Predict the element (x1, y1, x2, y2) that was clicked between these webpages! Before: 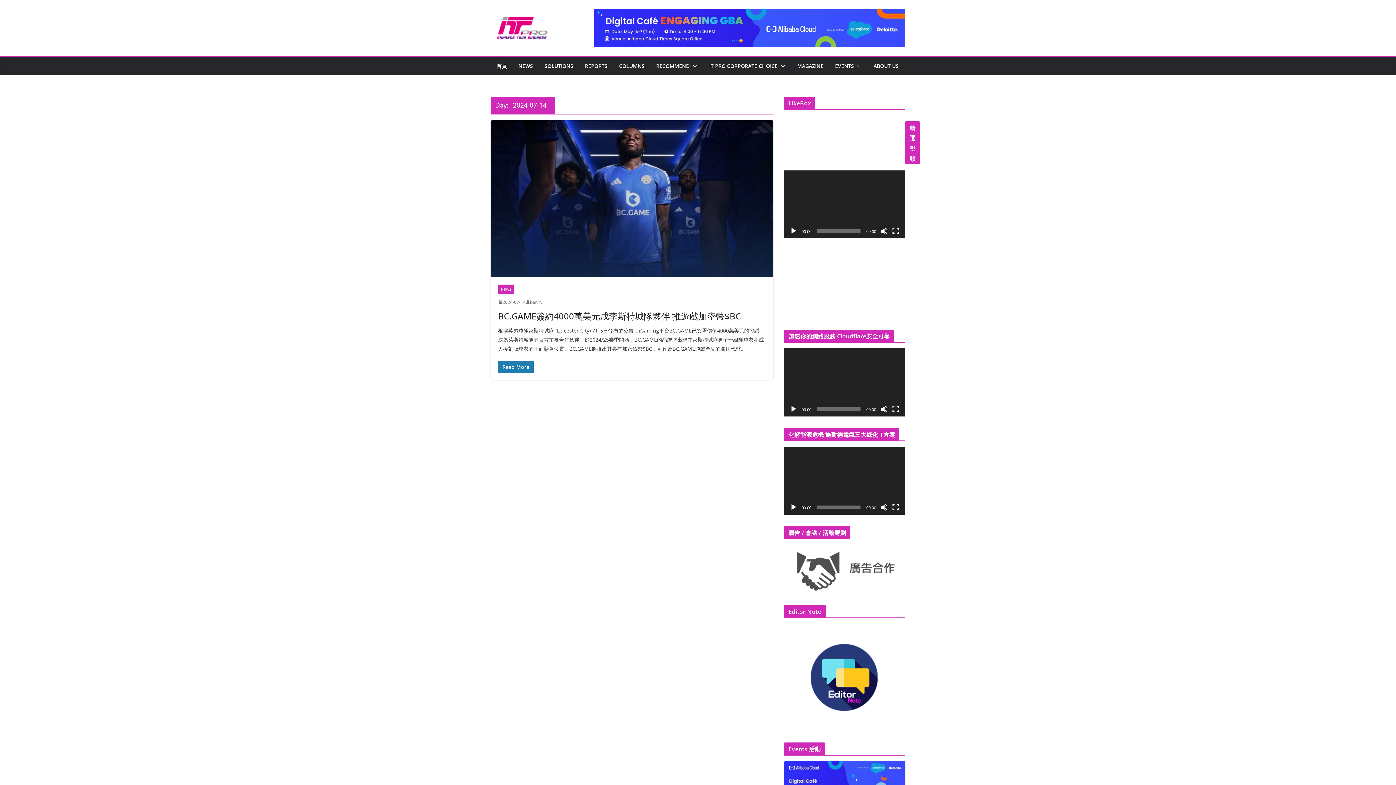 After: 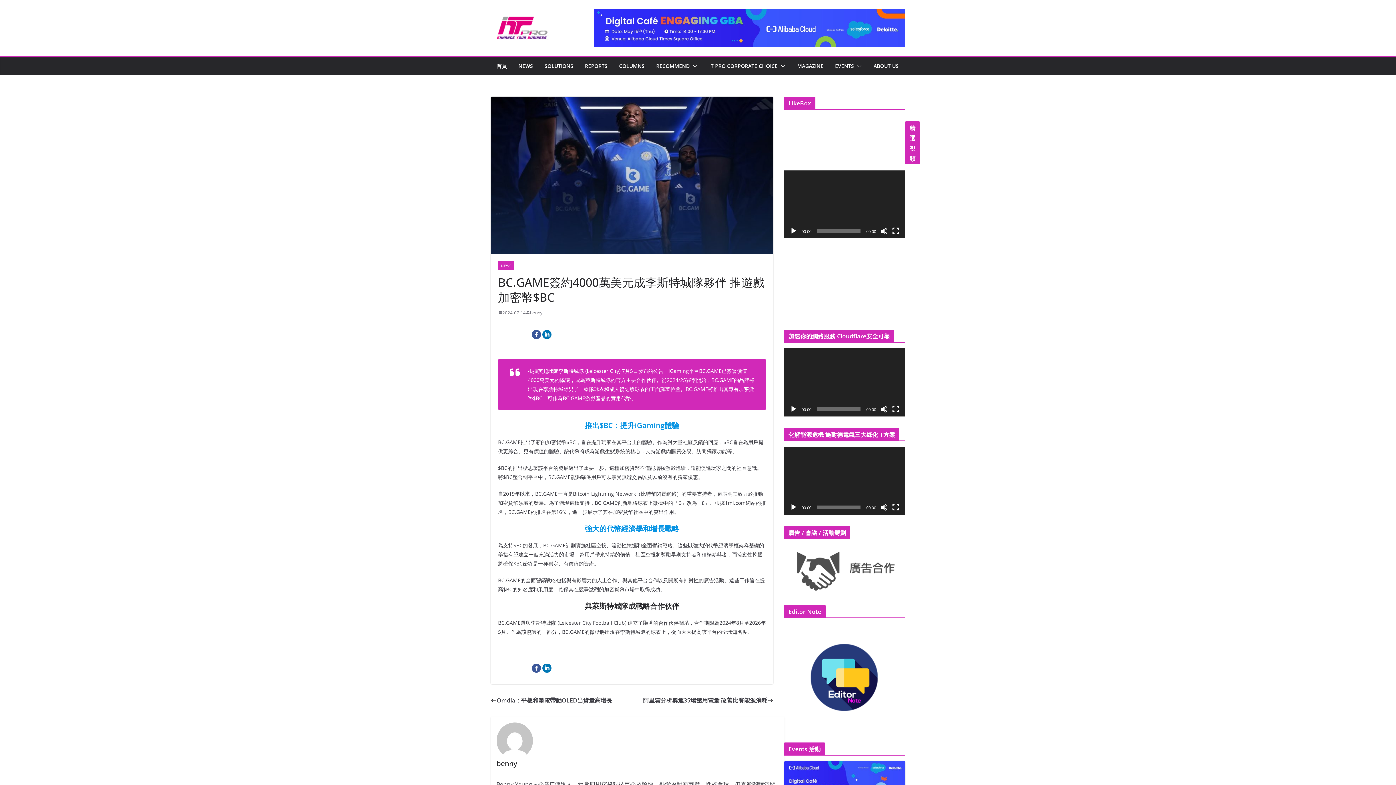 Action: label: Read More bbox: (498, 361, 533, 373)